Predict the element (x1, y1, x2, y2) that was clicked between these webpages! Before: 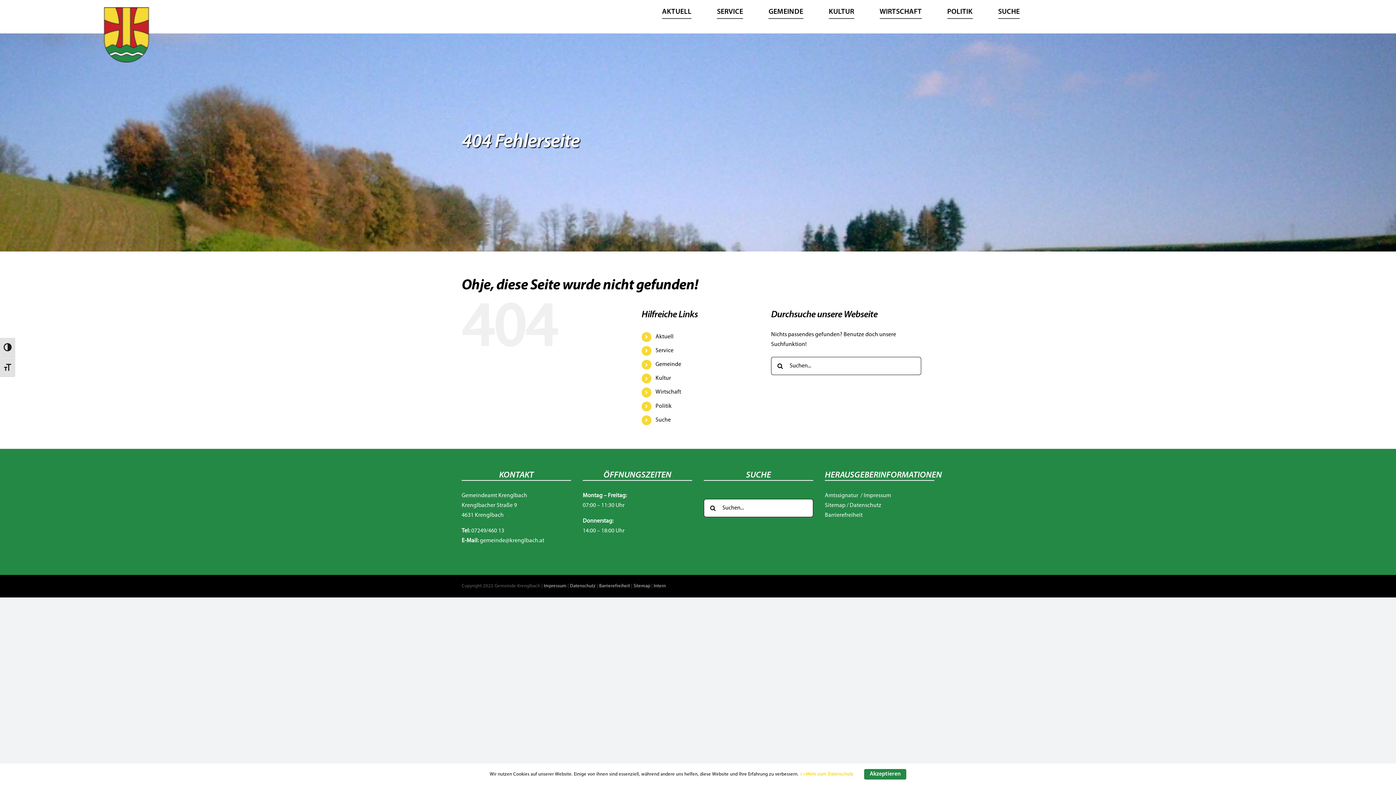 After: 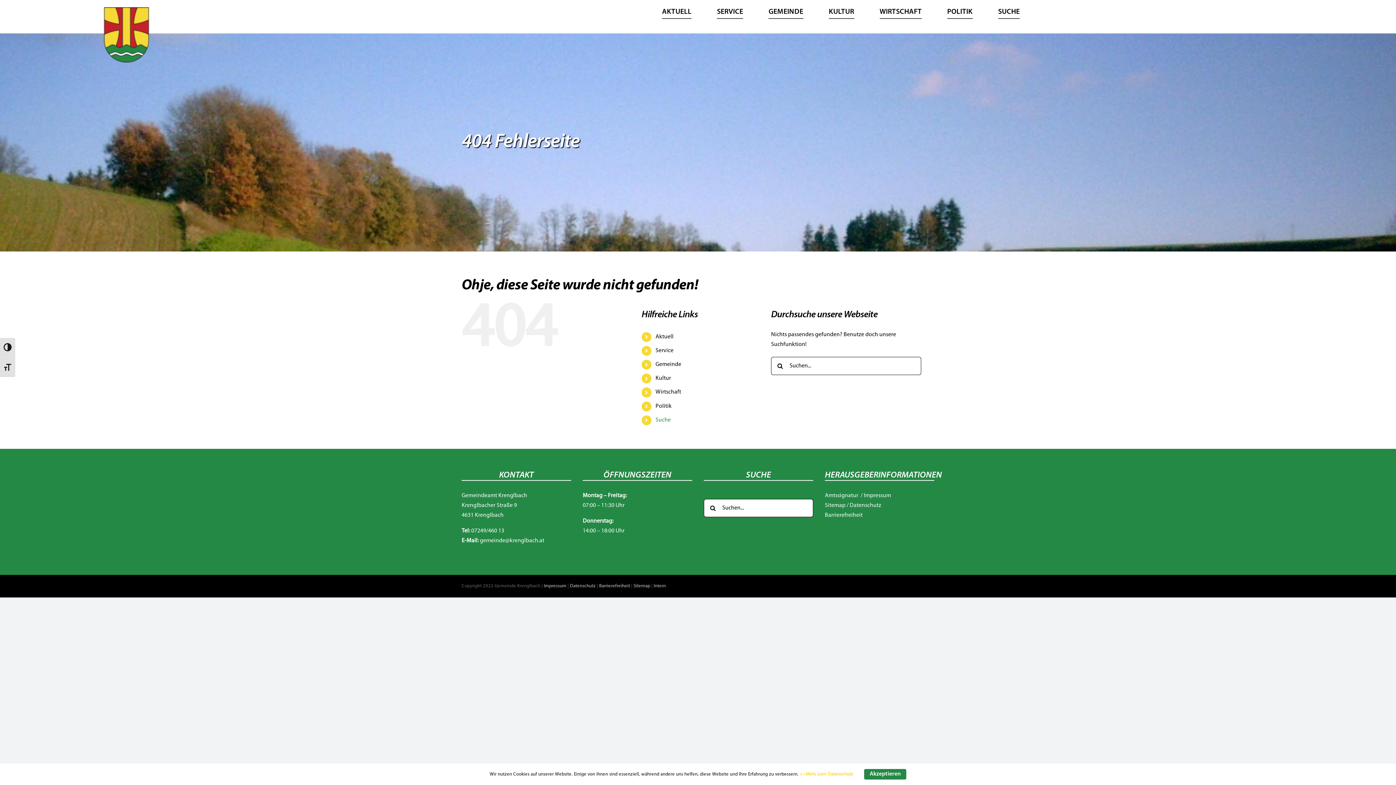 Action: bbox: (655, 417, 671, 423) label: Suche